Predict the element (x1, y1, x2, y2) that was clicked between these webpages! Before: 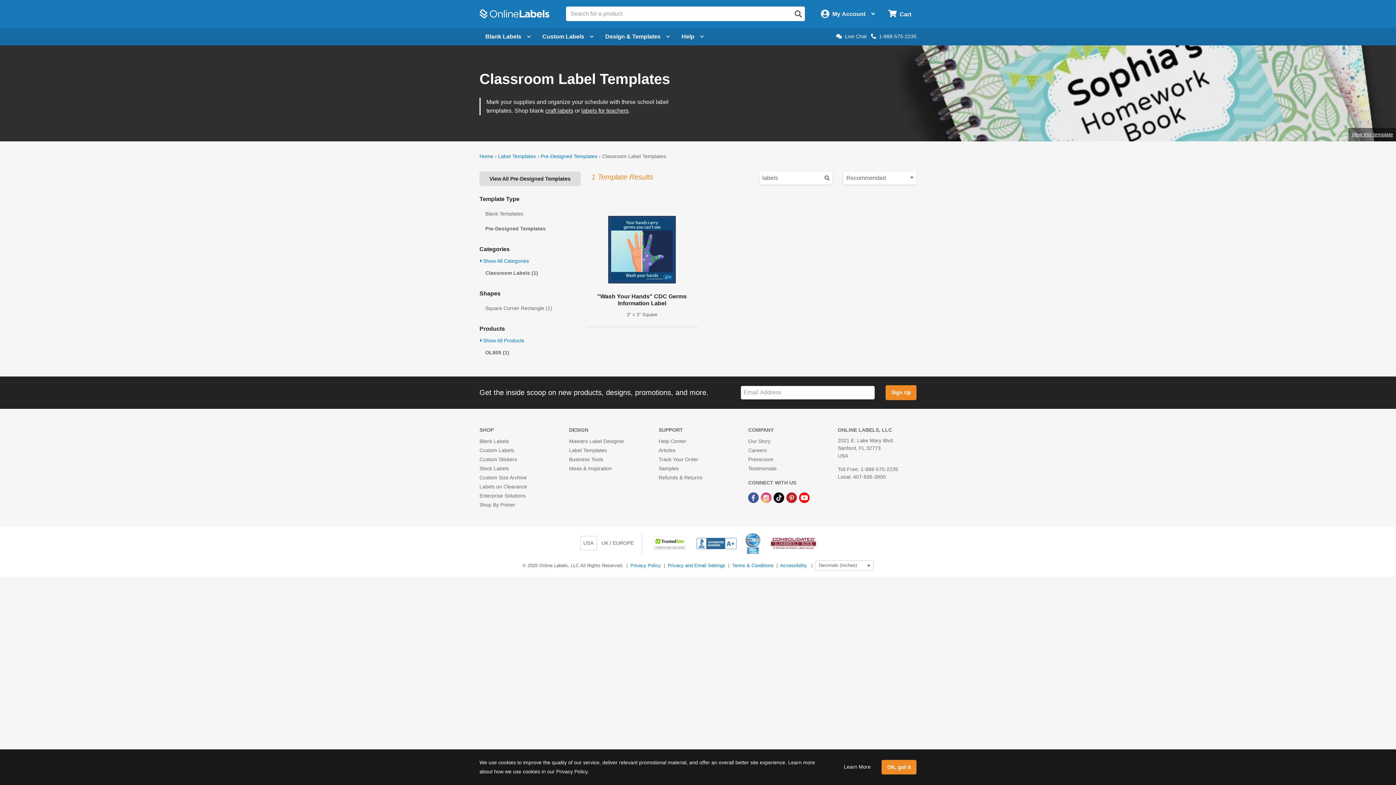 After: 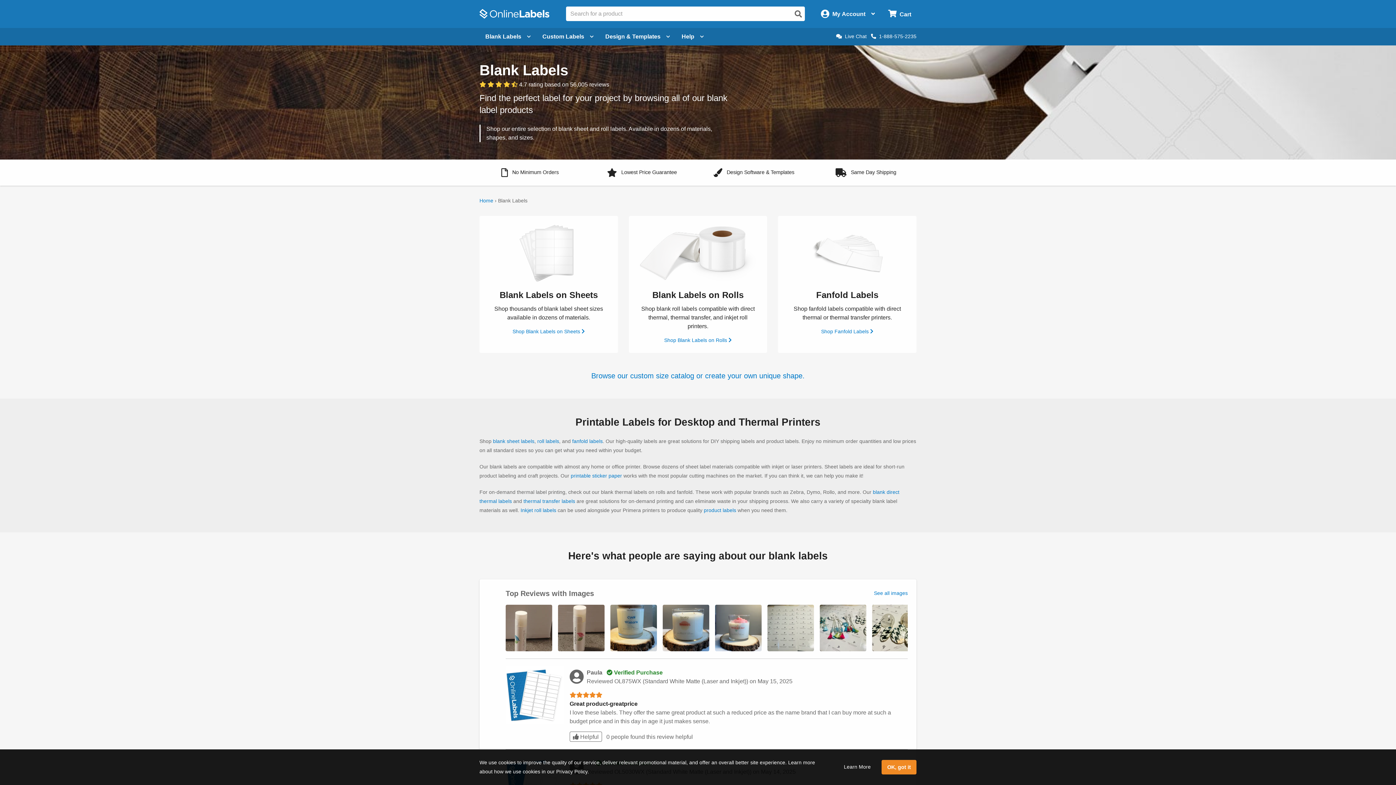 Action: label: Open blank labels menu bbox: (479, 27, 536, 45)